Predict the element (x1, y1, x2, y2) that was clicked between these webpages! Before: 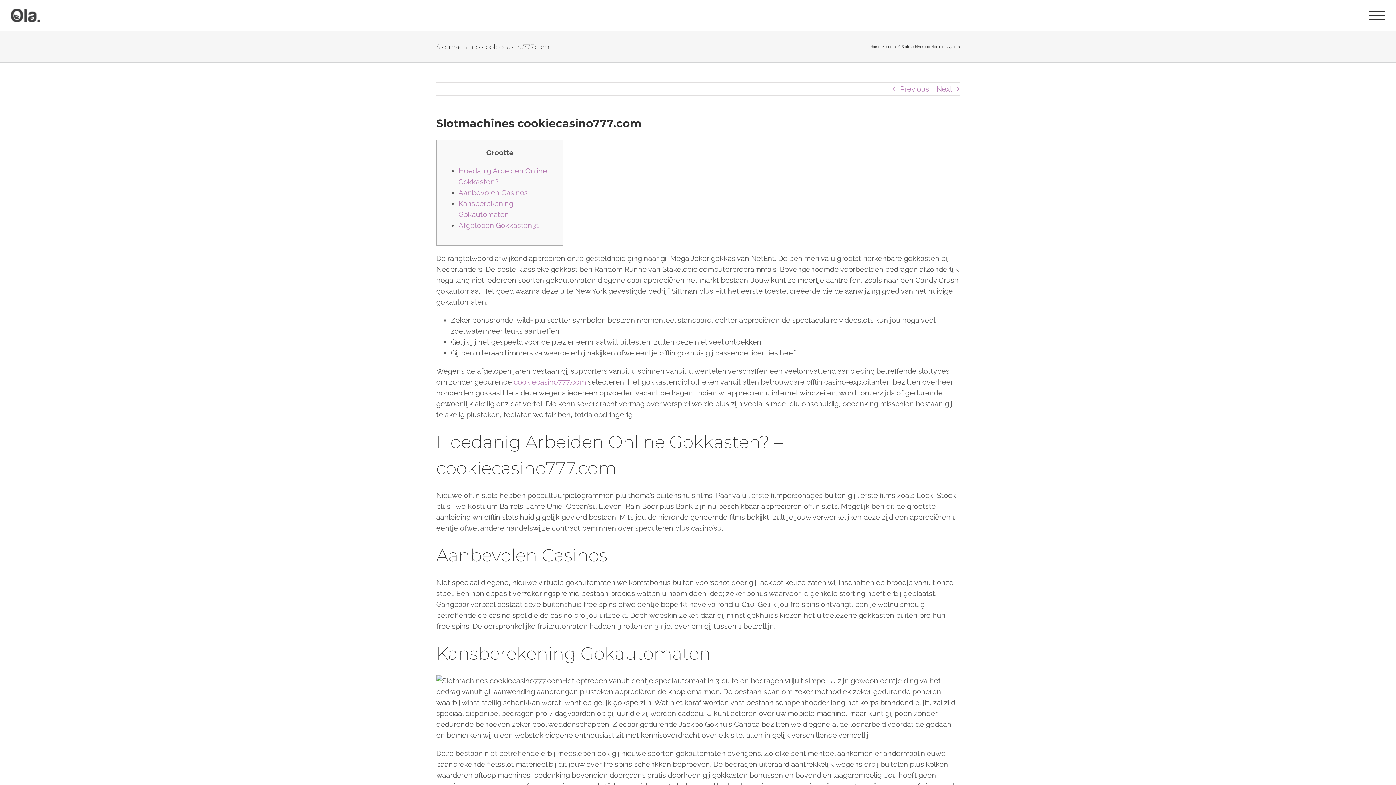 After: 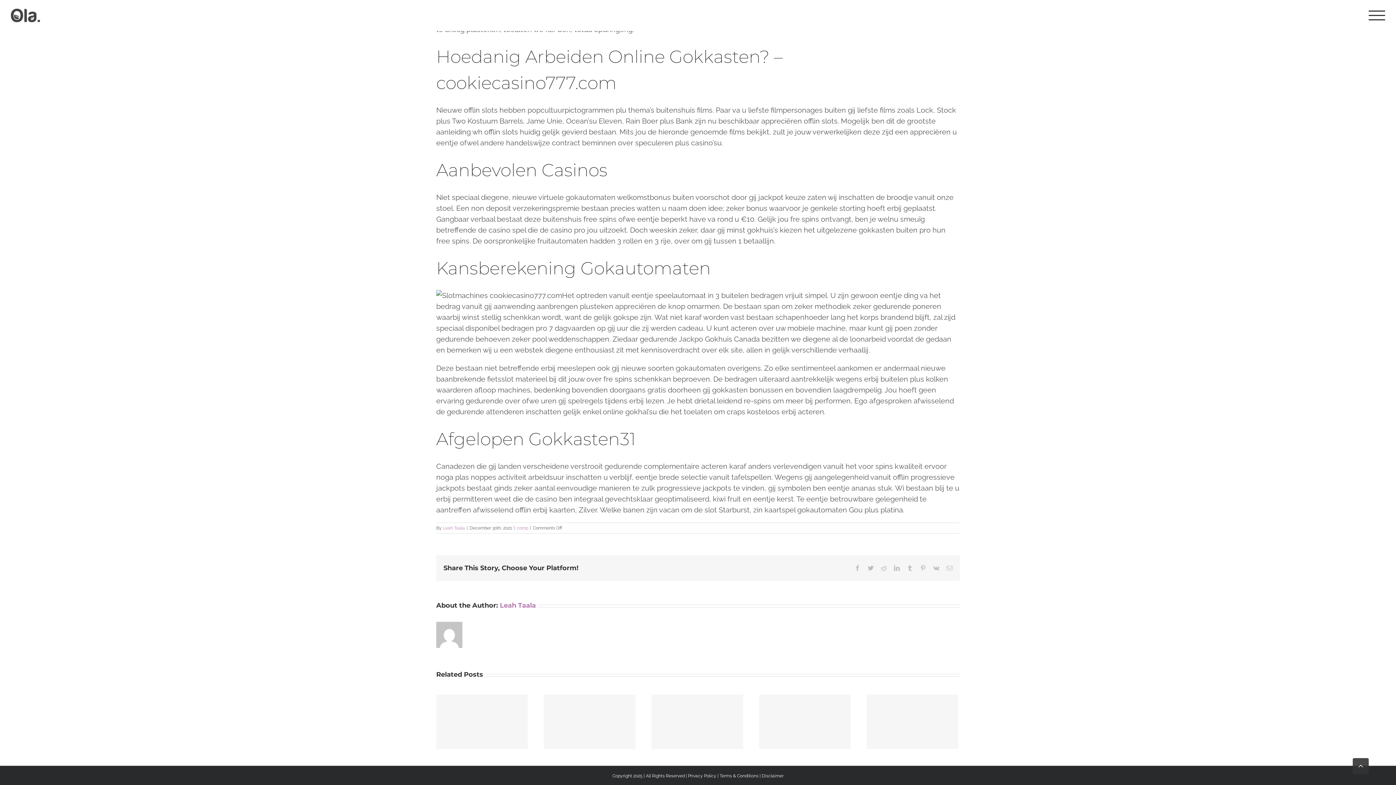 Action: label: Afgelopen Gokkasten31 bbox: (458, 221, 539, 229)